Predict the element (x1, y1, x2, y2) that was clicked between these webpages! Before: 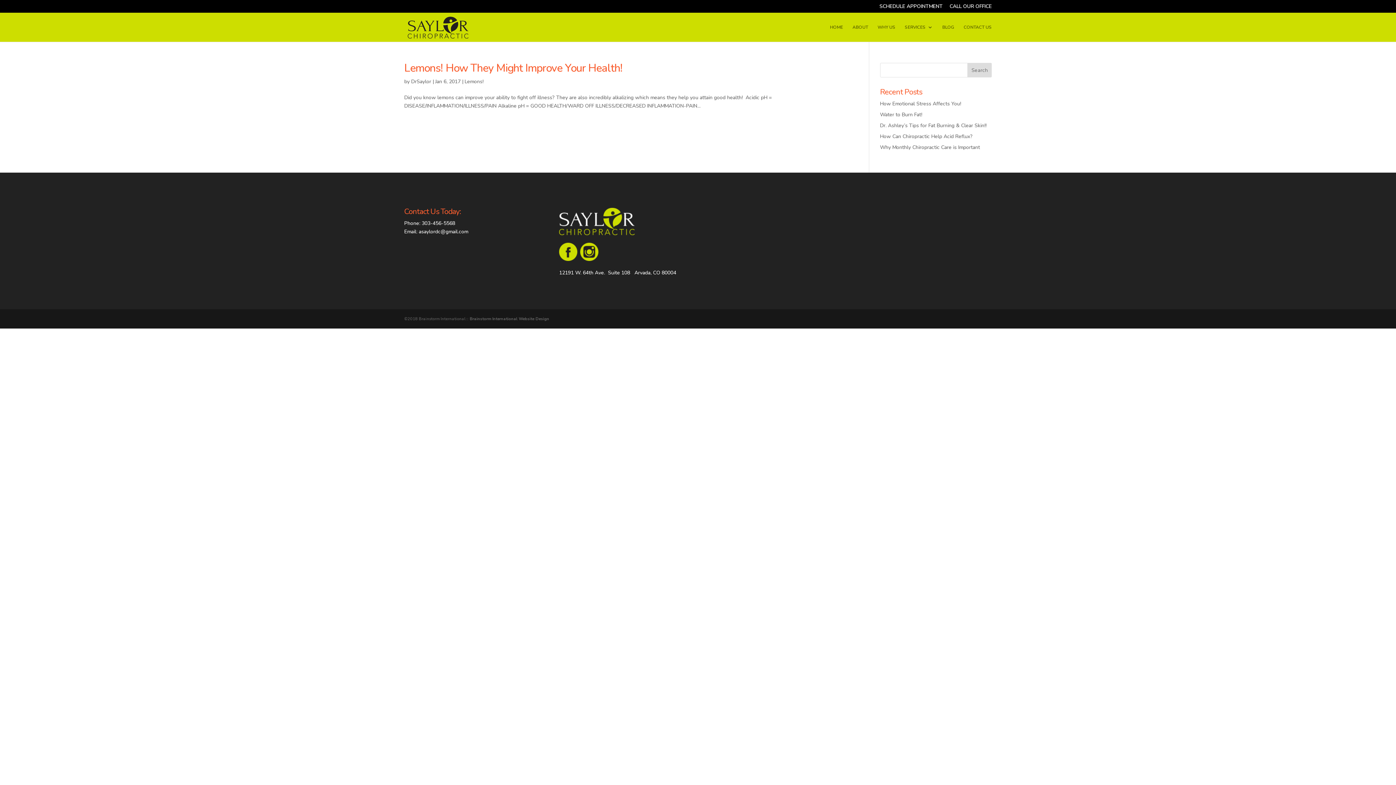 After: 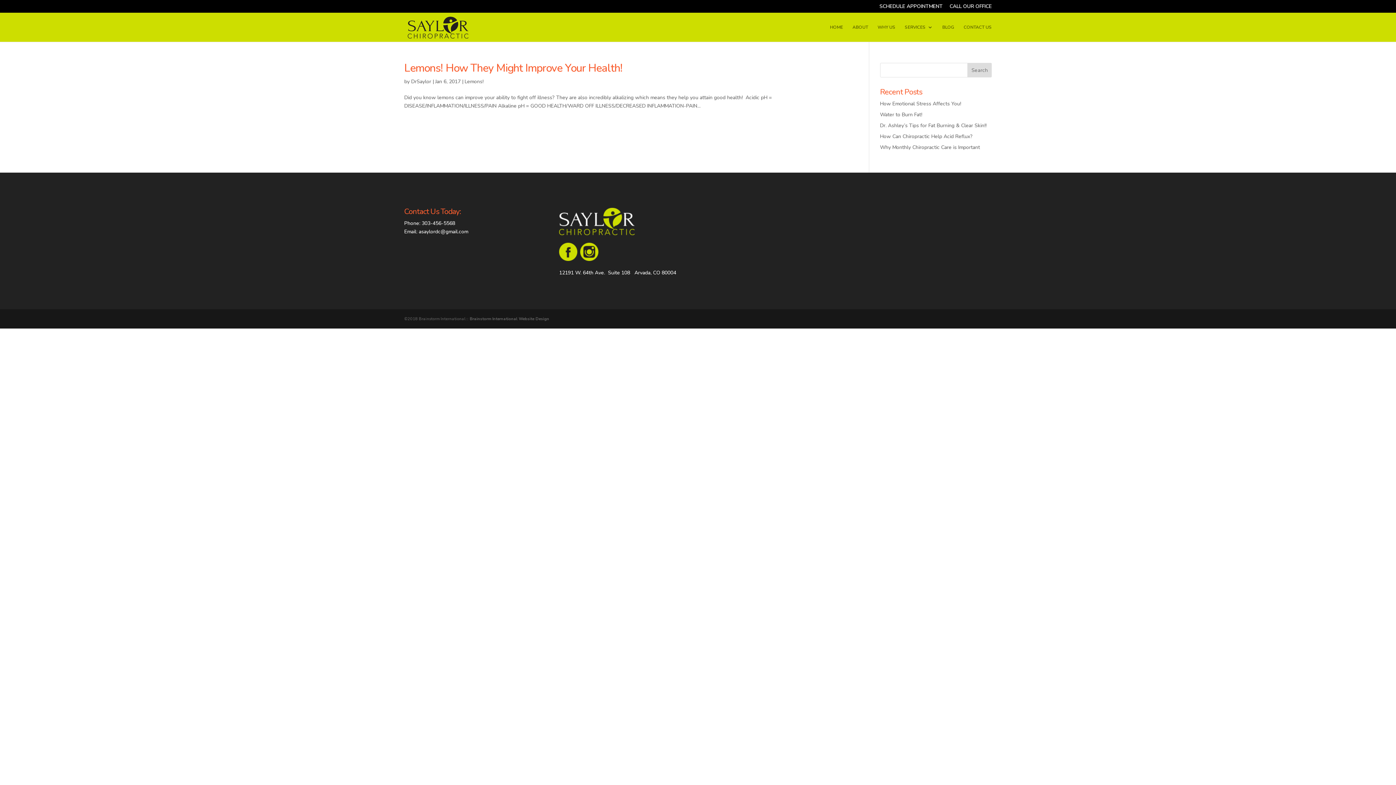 Action: bbox: (464, 78, 483, 85) label: Lemons!